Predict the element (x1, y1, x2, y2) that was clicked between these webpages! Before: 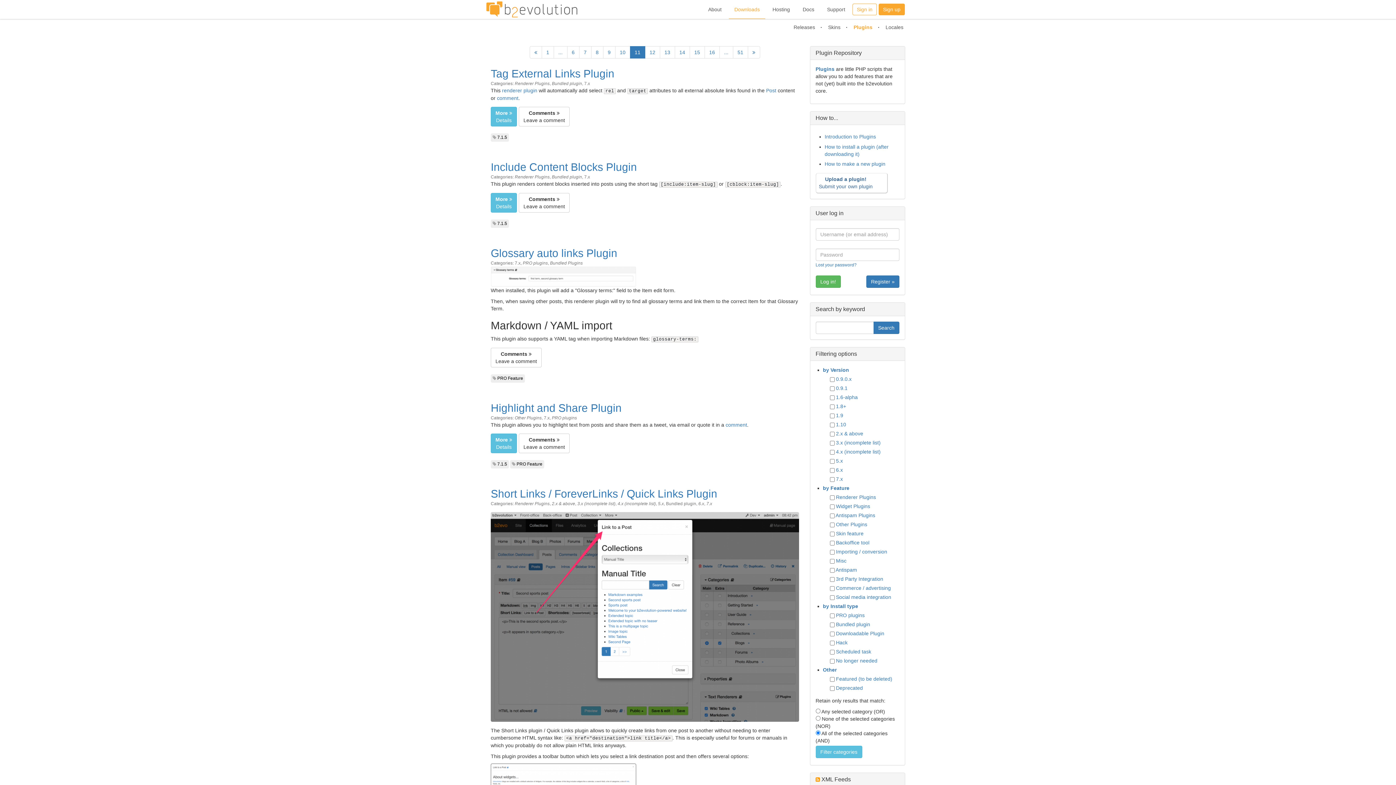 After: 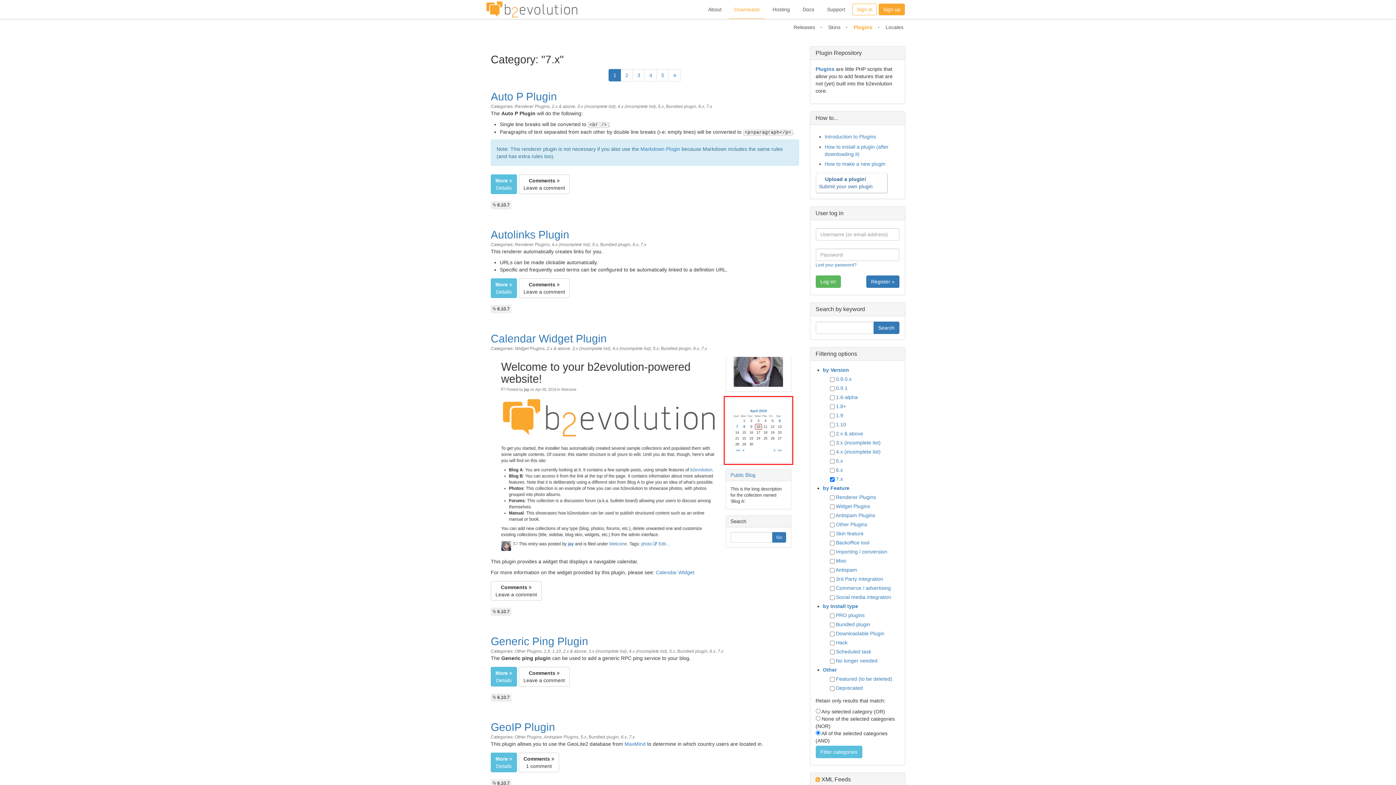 Action: bbox: (706, 501, 712, 506) label: 7.x